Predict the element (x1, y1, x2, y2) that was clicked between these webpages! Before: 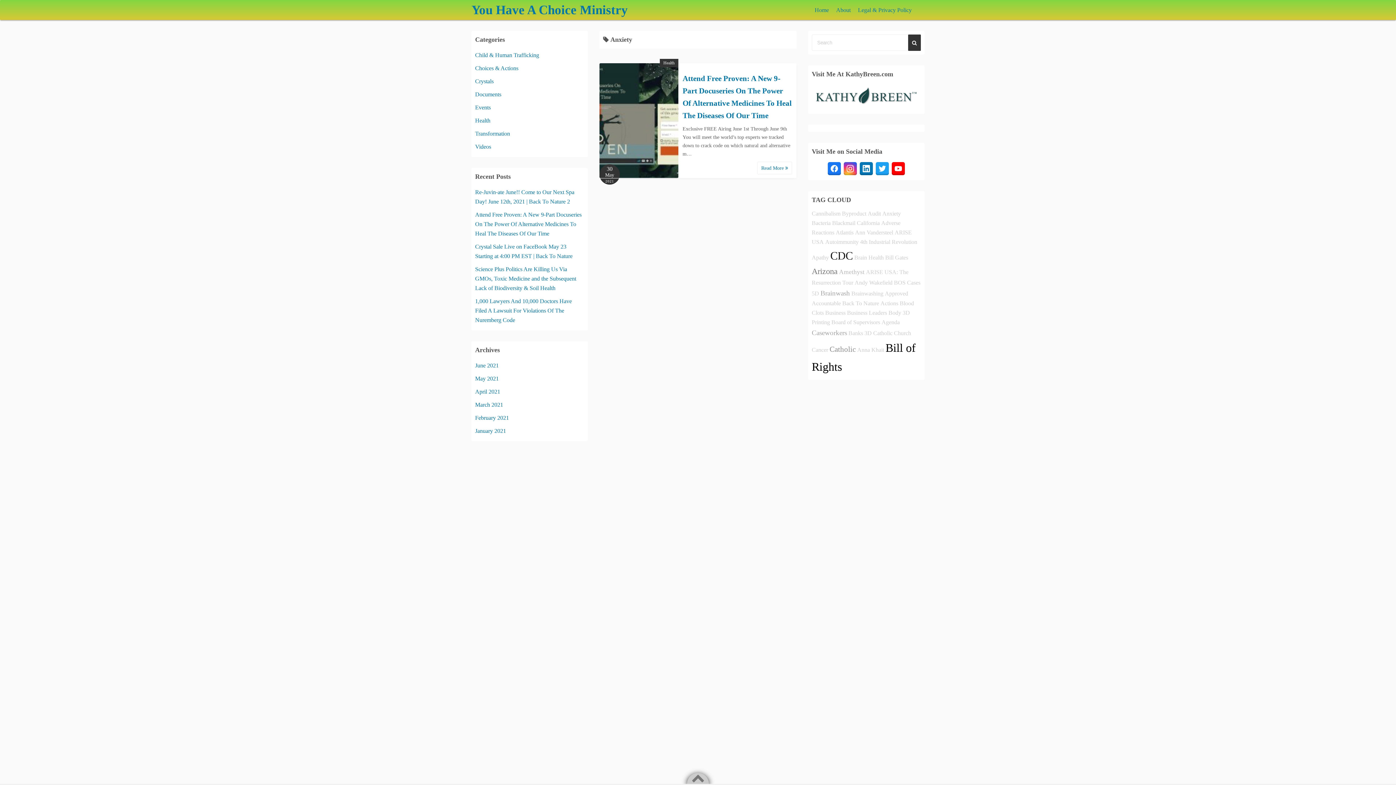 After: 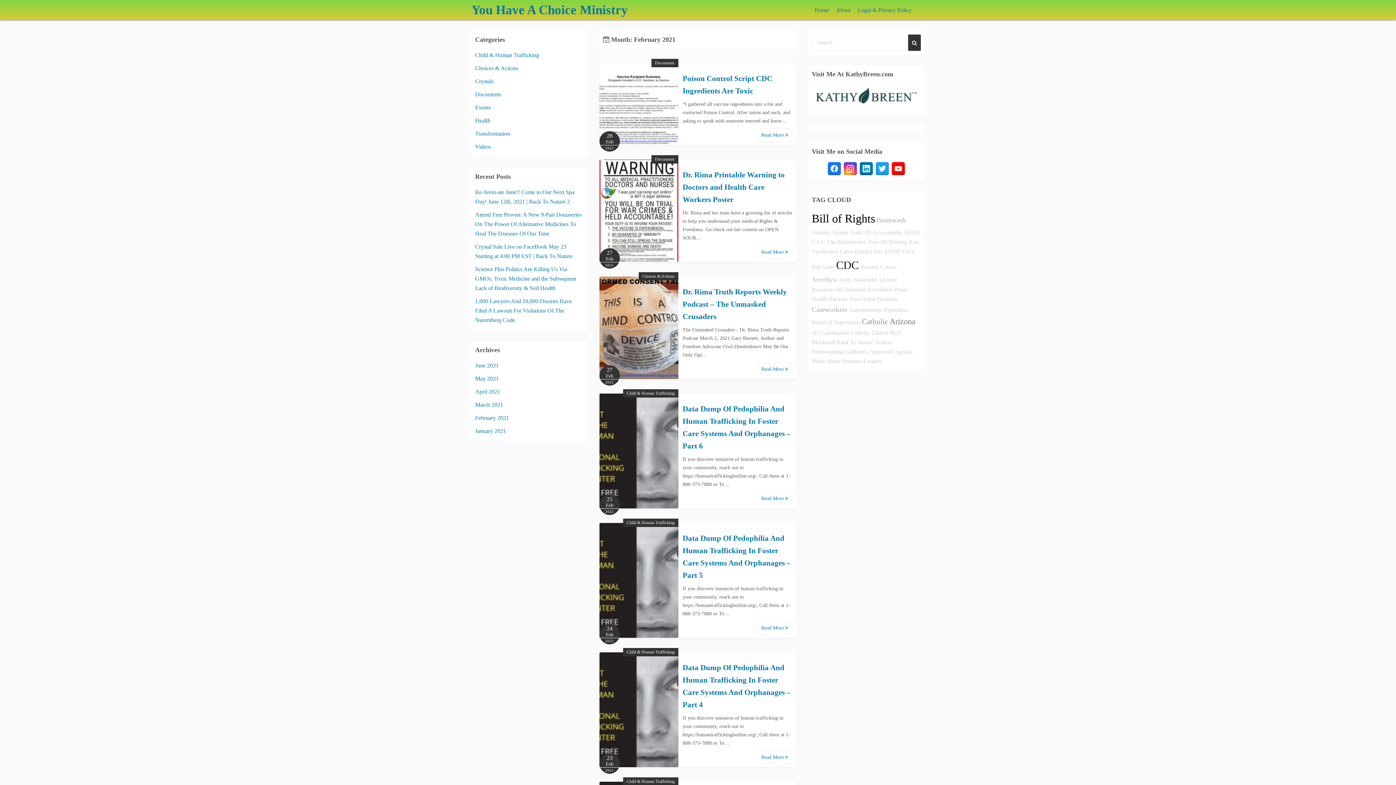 Action: bbox: (475, 414, 509, 421) label: February 2021